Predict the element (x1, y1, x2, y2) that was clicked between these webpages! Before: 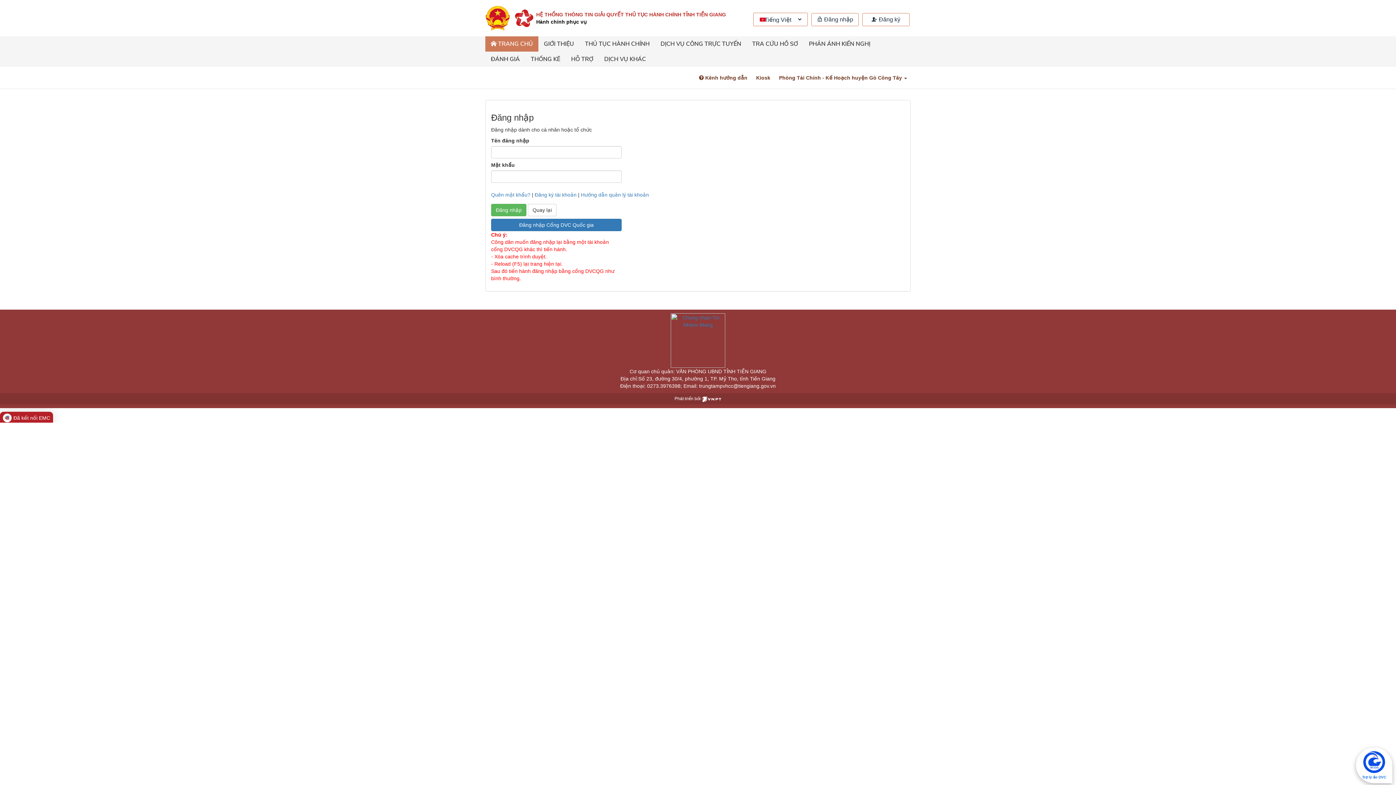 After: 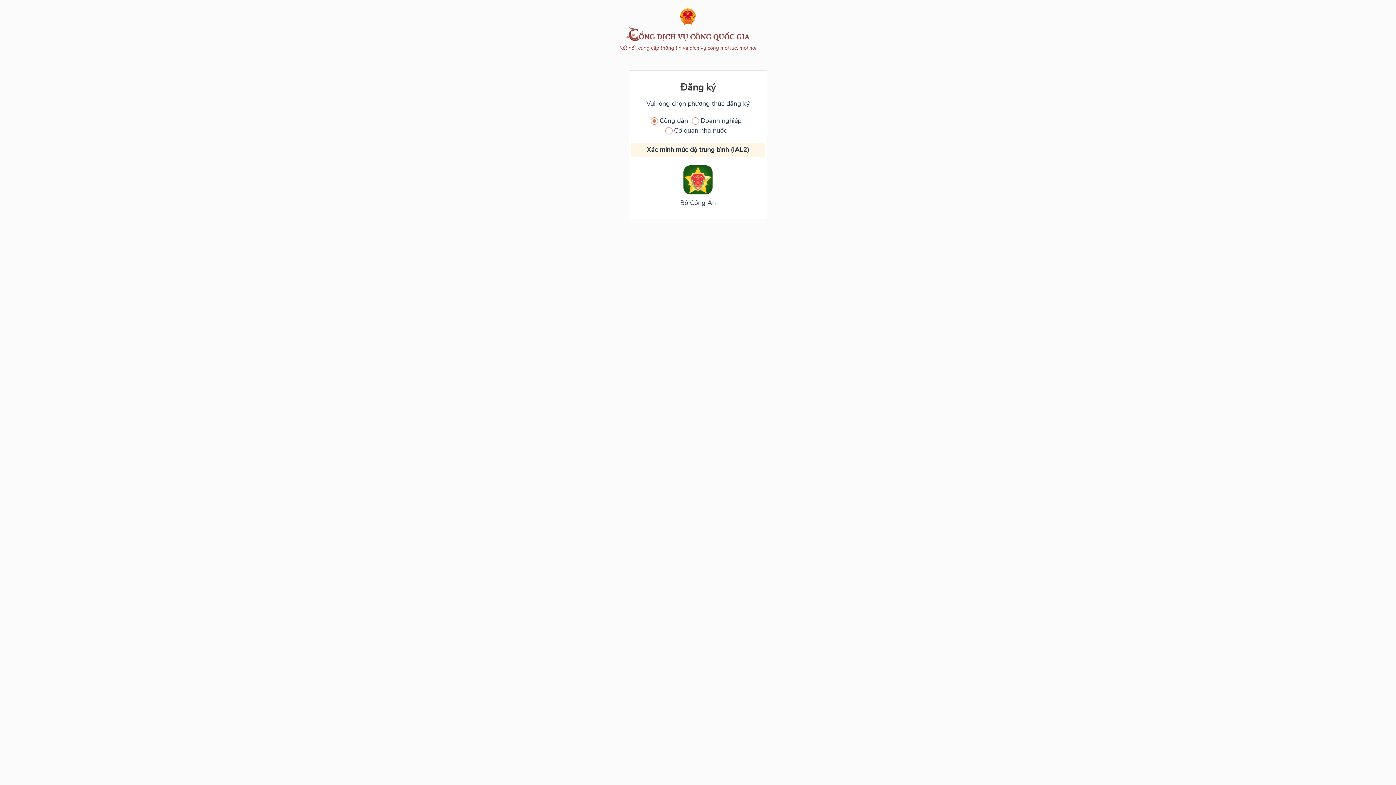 Action: label:  Đăng ký bbox: (862, 12, 909, 26)